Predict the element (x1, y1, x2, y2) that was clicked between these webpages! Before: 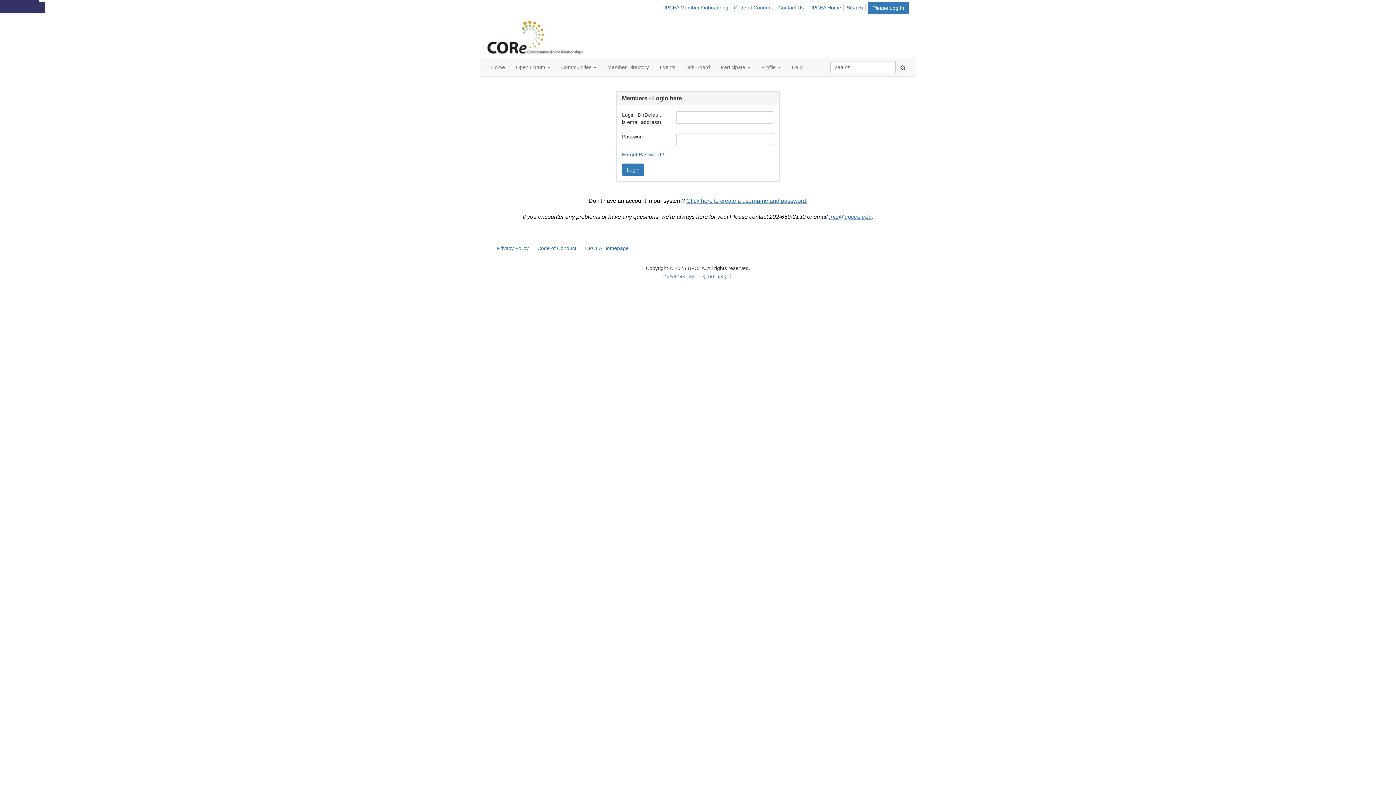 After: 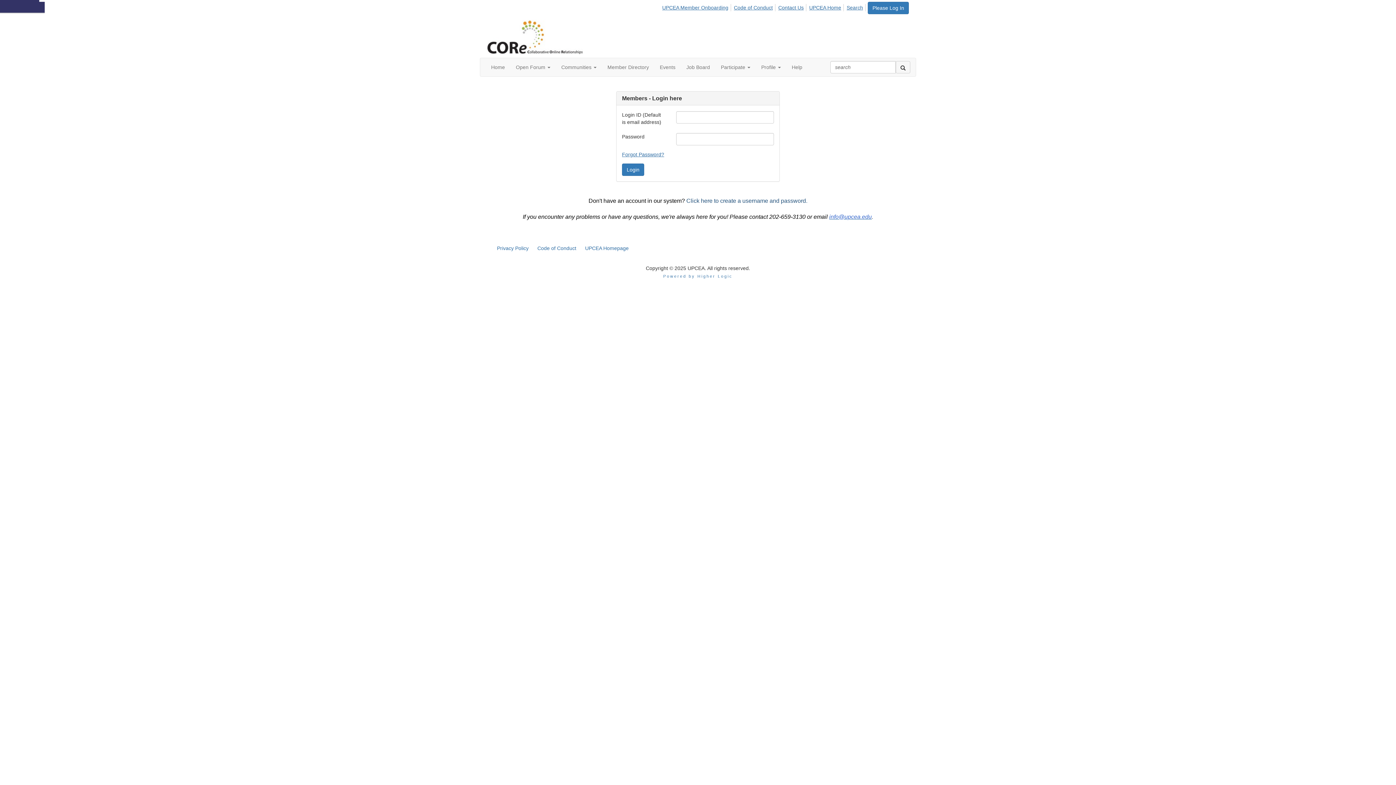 Action: bbox: (686, 197, 807, 204) label: Click here to create a username and password.

